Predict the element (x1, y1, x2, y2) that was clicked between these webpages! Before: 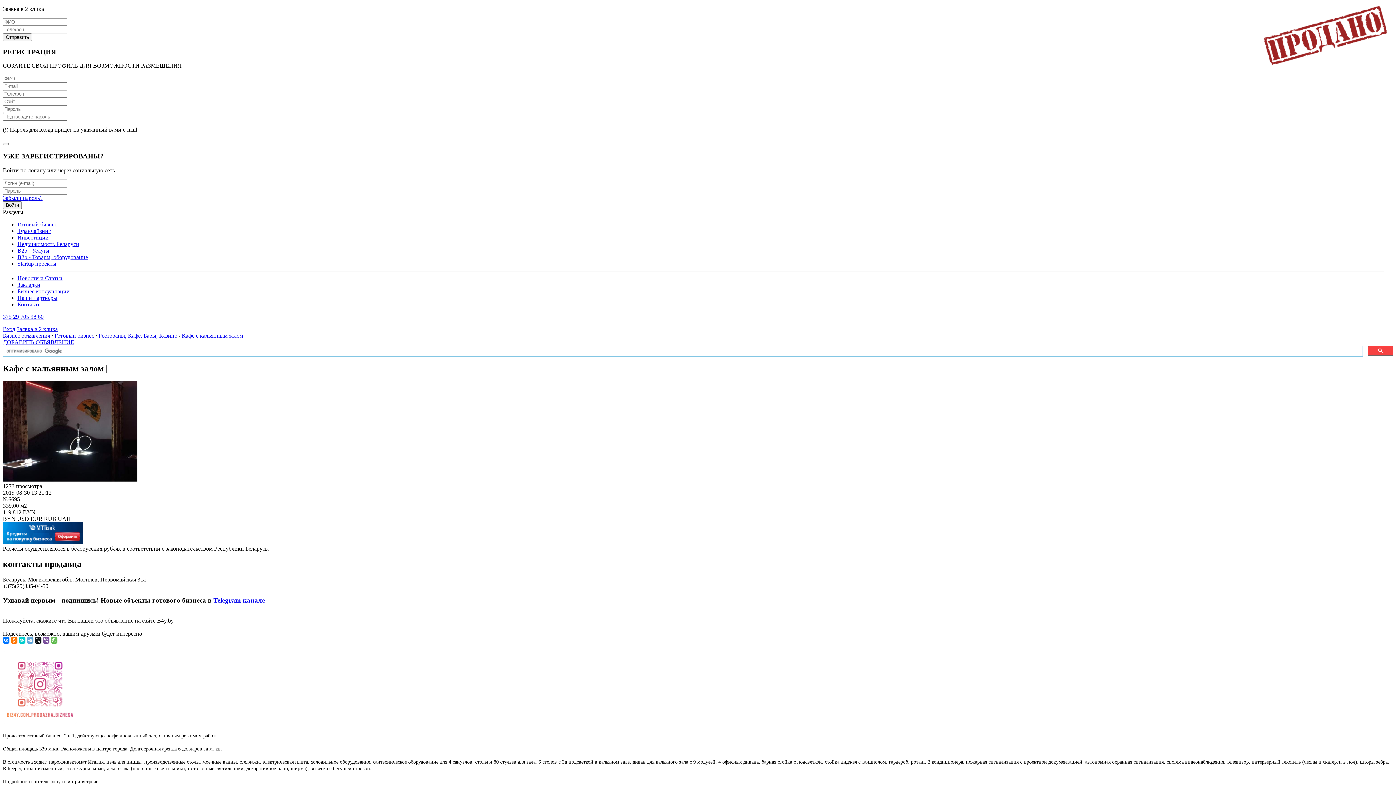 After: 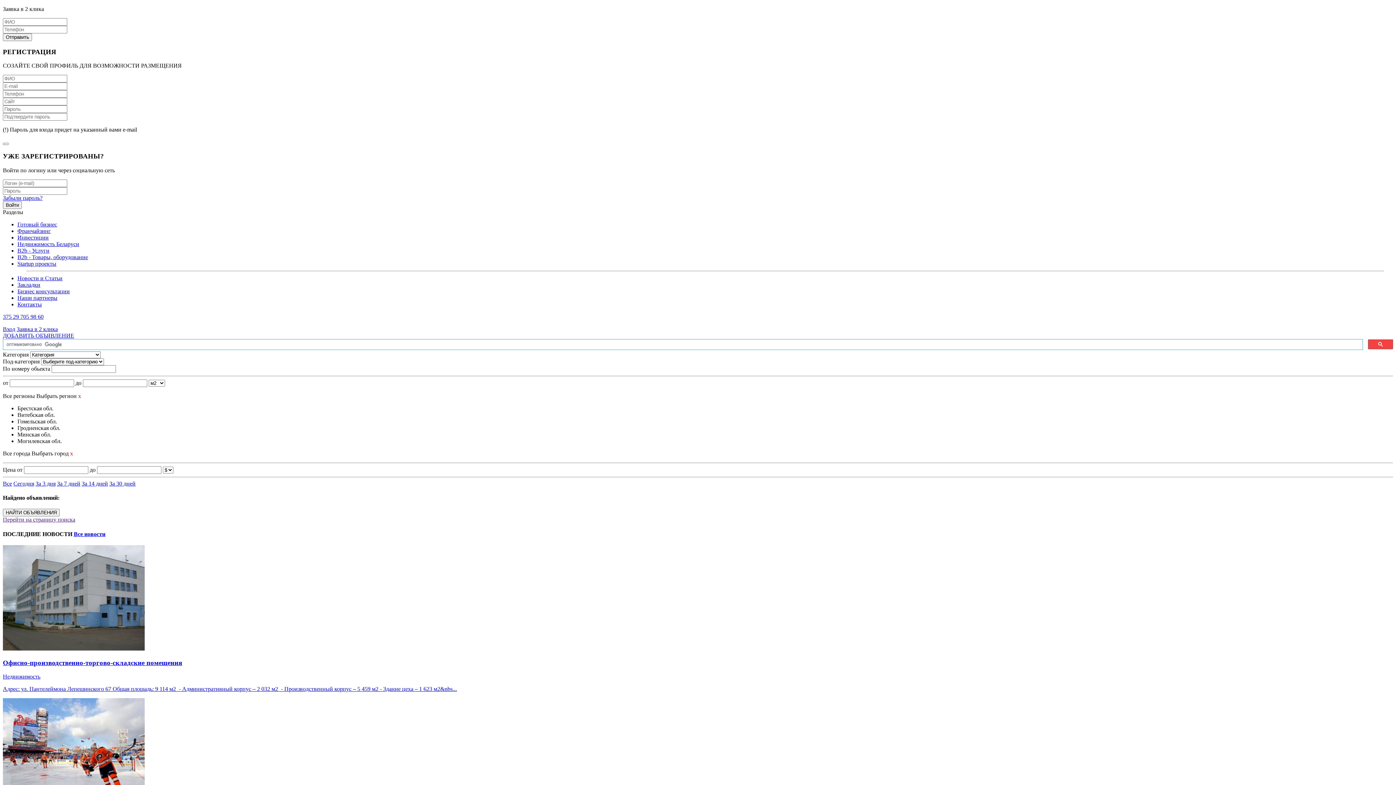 Action: label: Отправить bbox: (2, 33, 32, 41)